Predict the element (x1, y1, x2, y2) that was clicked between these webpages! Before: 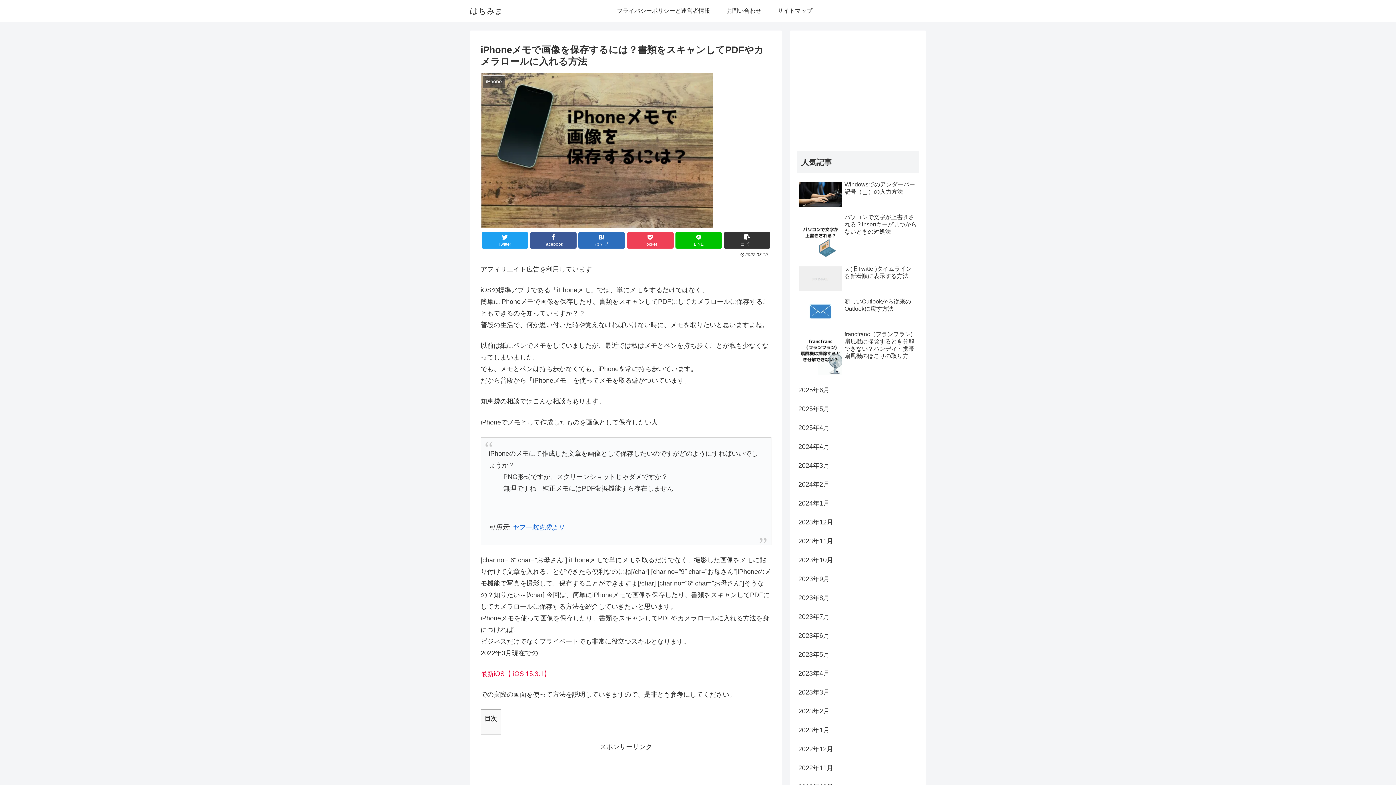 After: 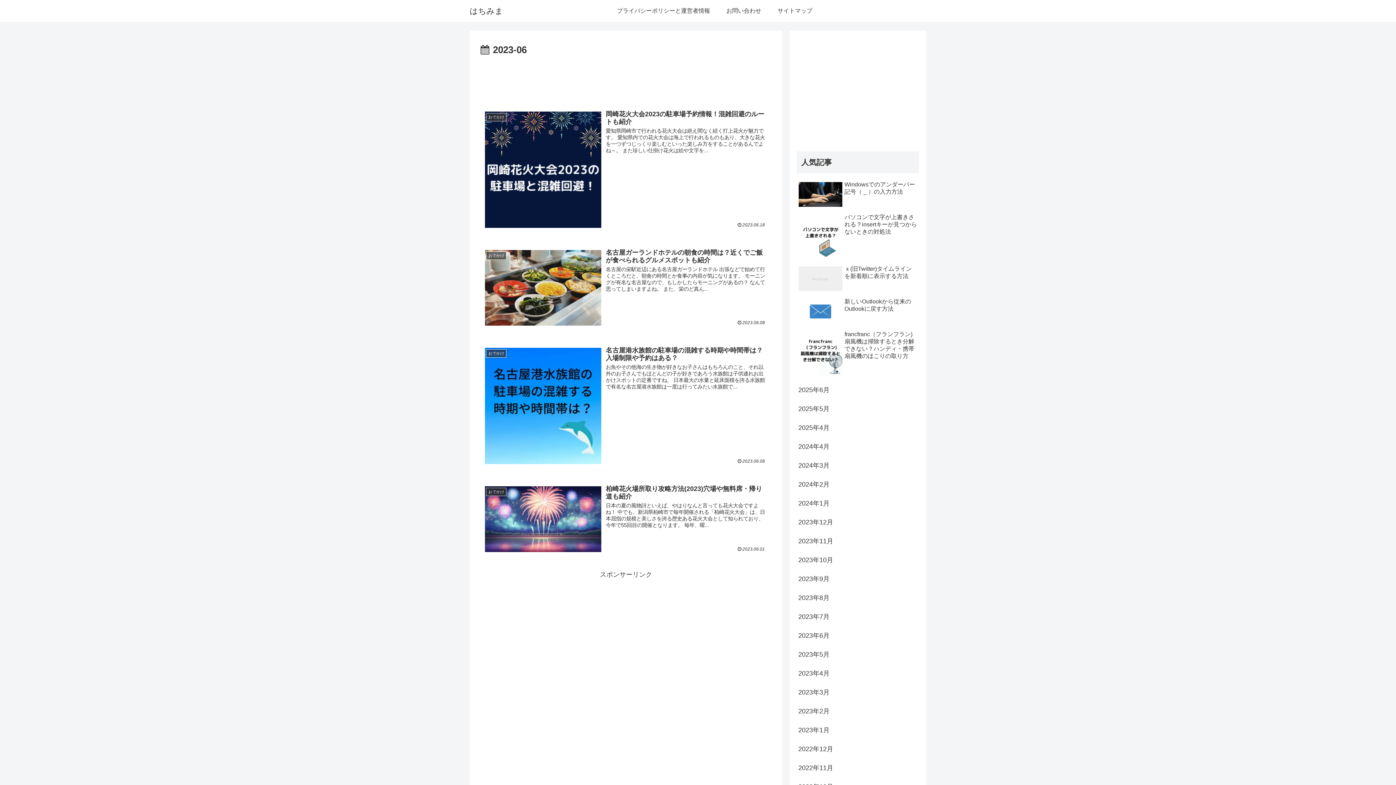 Action: bbox: (797, 626, 919, 645) label: 2023年6月